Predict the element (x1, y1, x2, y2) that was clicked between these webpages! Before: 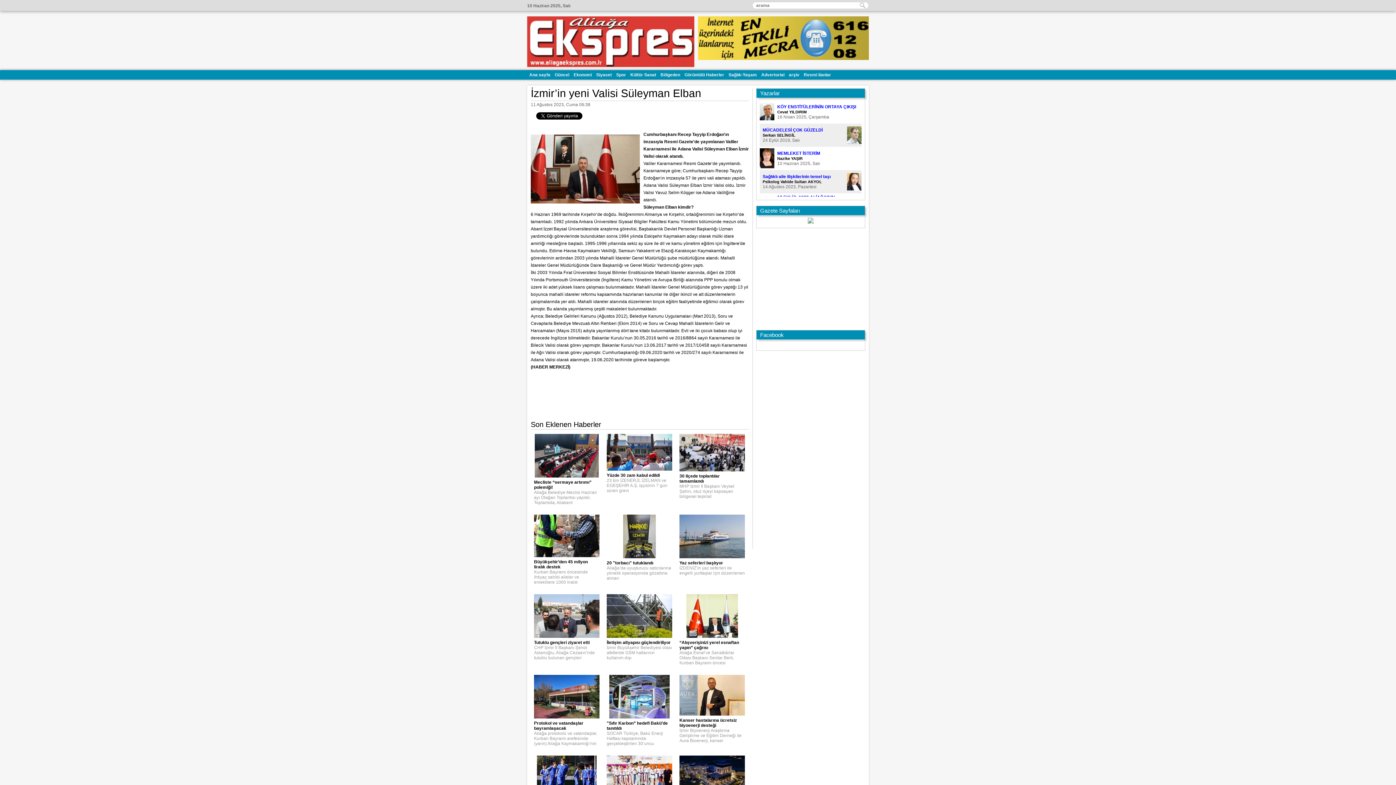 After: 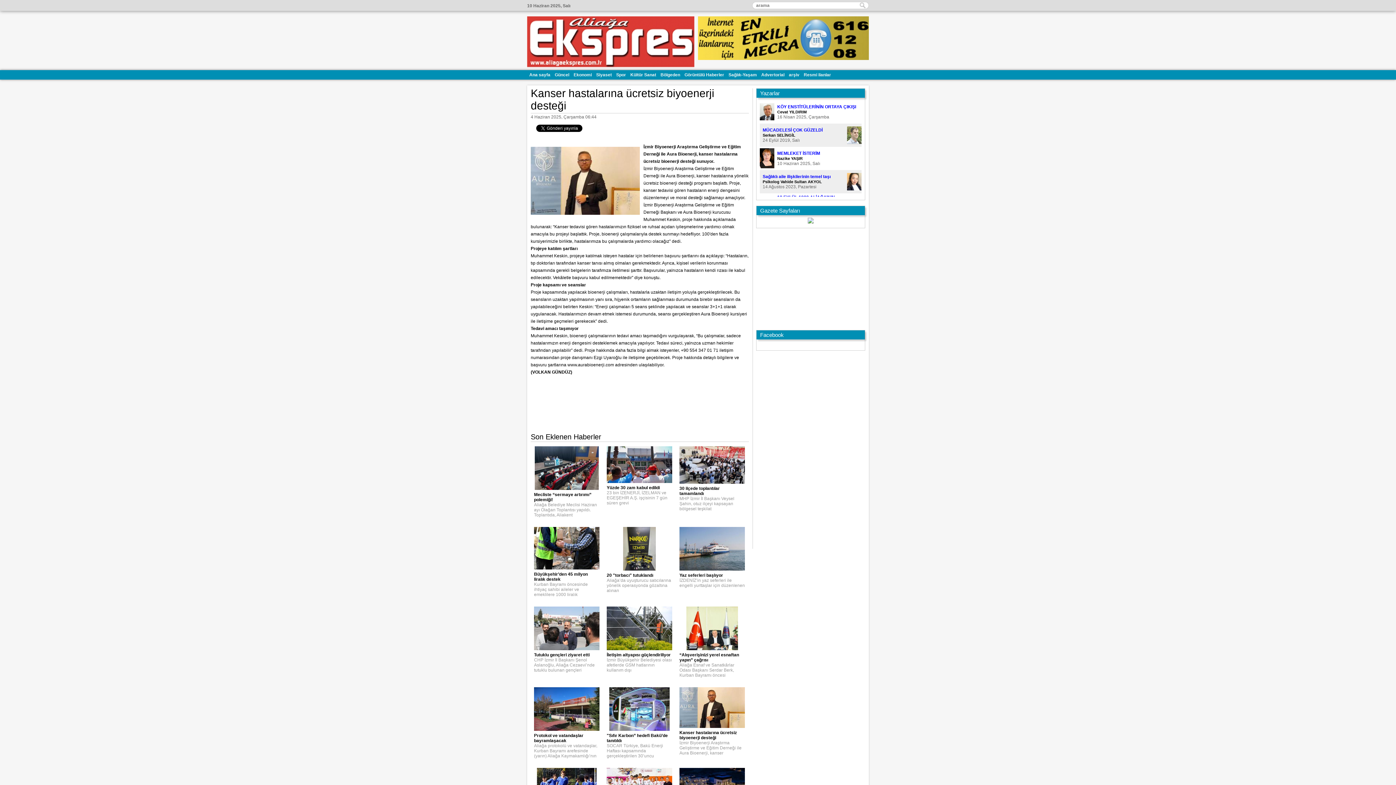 Action: label: İzmir Biyoenerji Araştırma Geliştirme ve Eğitim Derneği ile Aura Bioenerji, kanser bbox: (679, 728, 741, 743)